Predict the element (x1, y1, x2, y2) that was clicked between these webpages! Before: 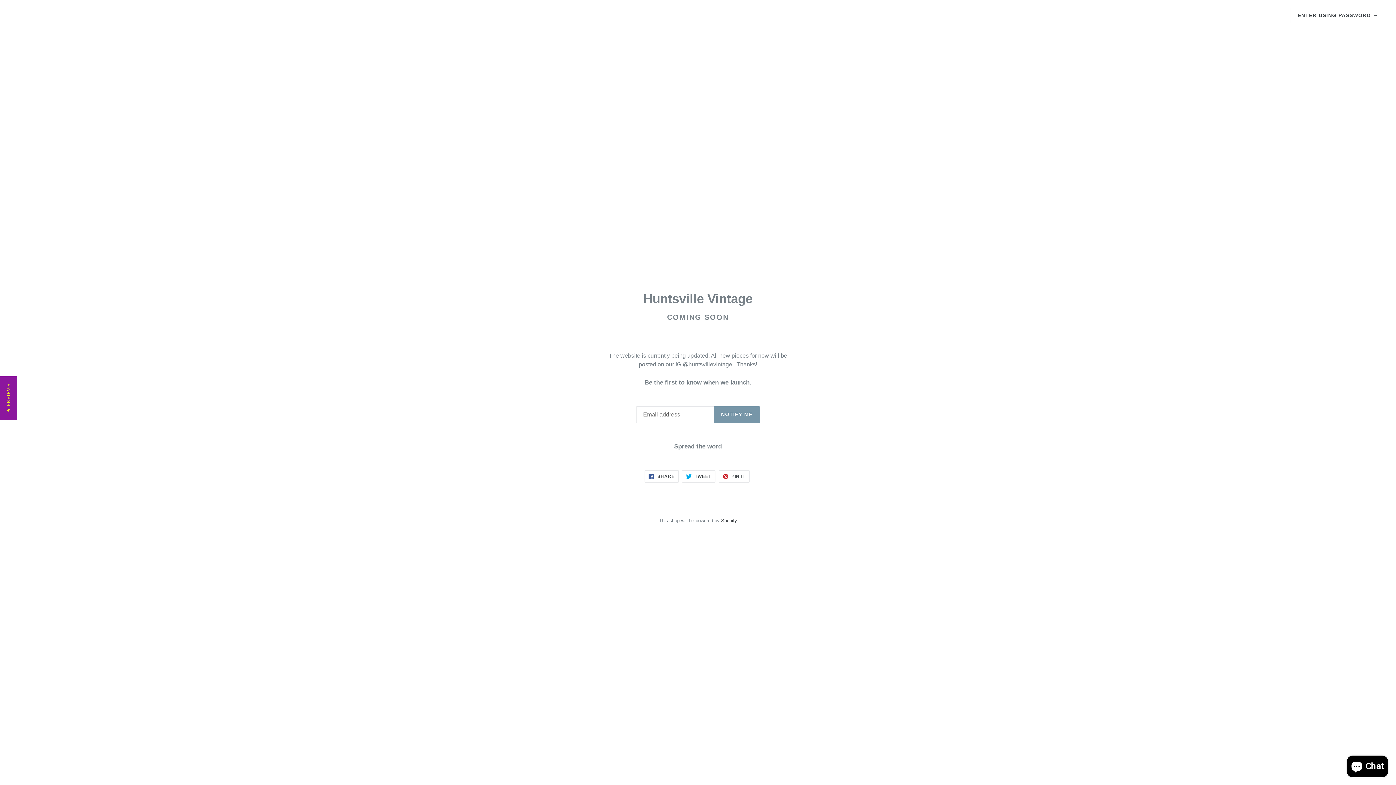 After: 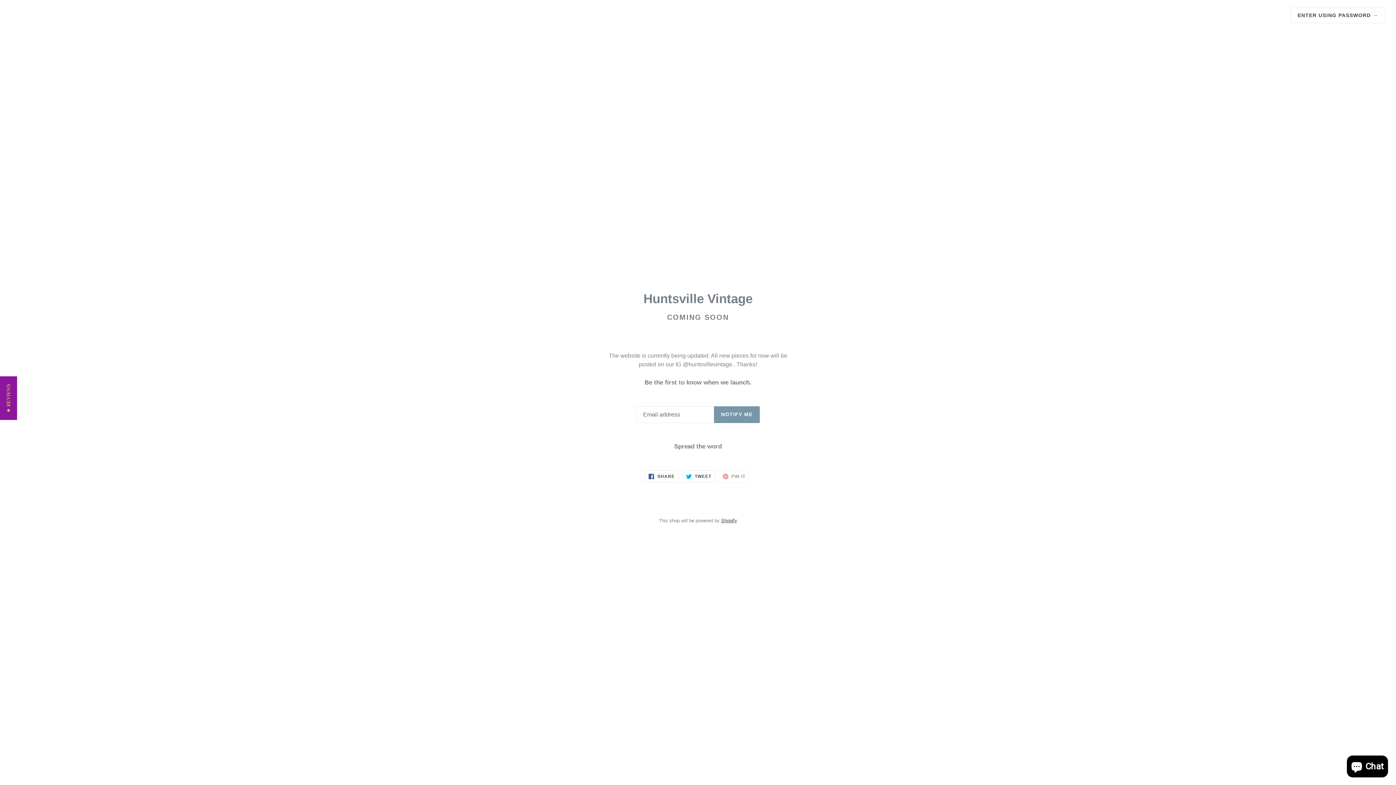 Action: bbox: (718, 470, 749, 482) label:  PIN IT
PIN ON PINTEREST